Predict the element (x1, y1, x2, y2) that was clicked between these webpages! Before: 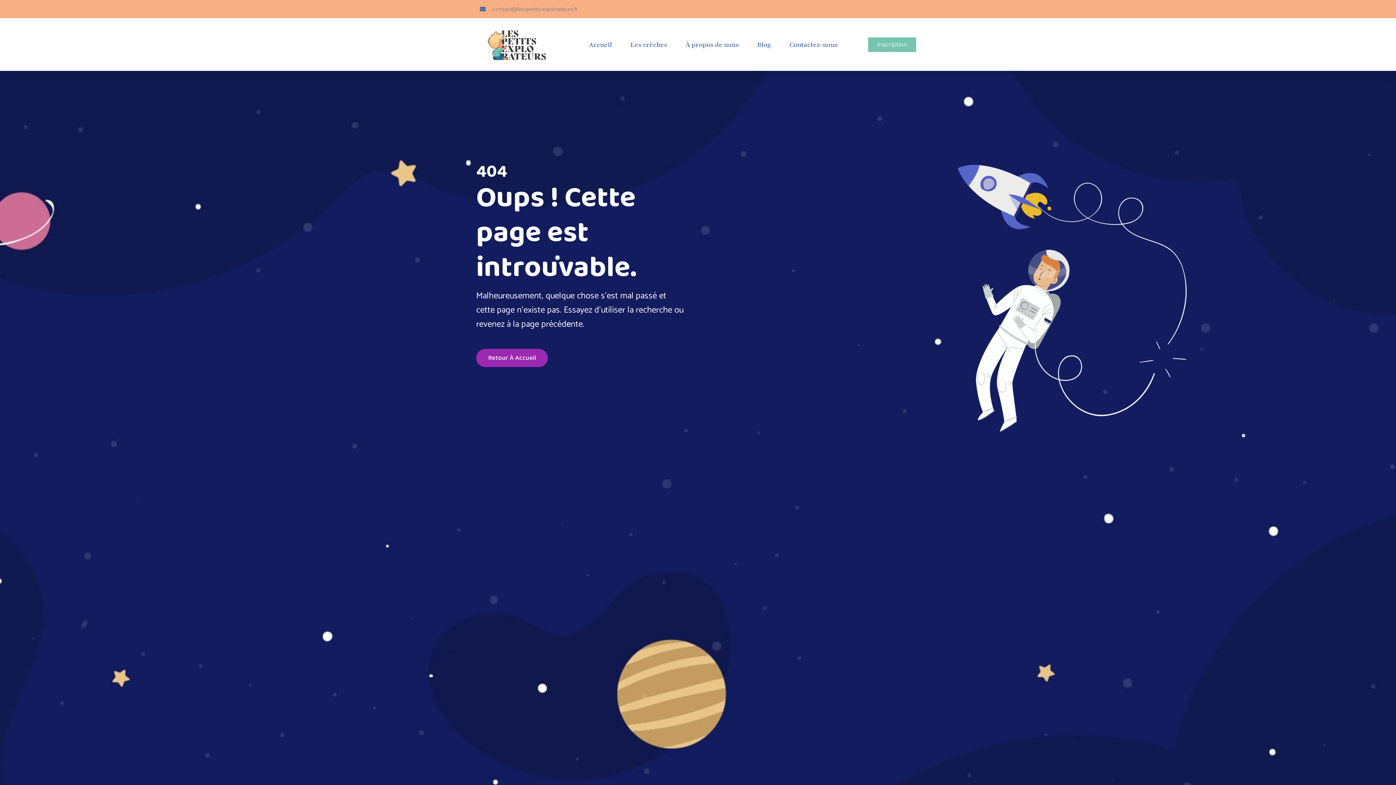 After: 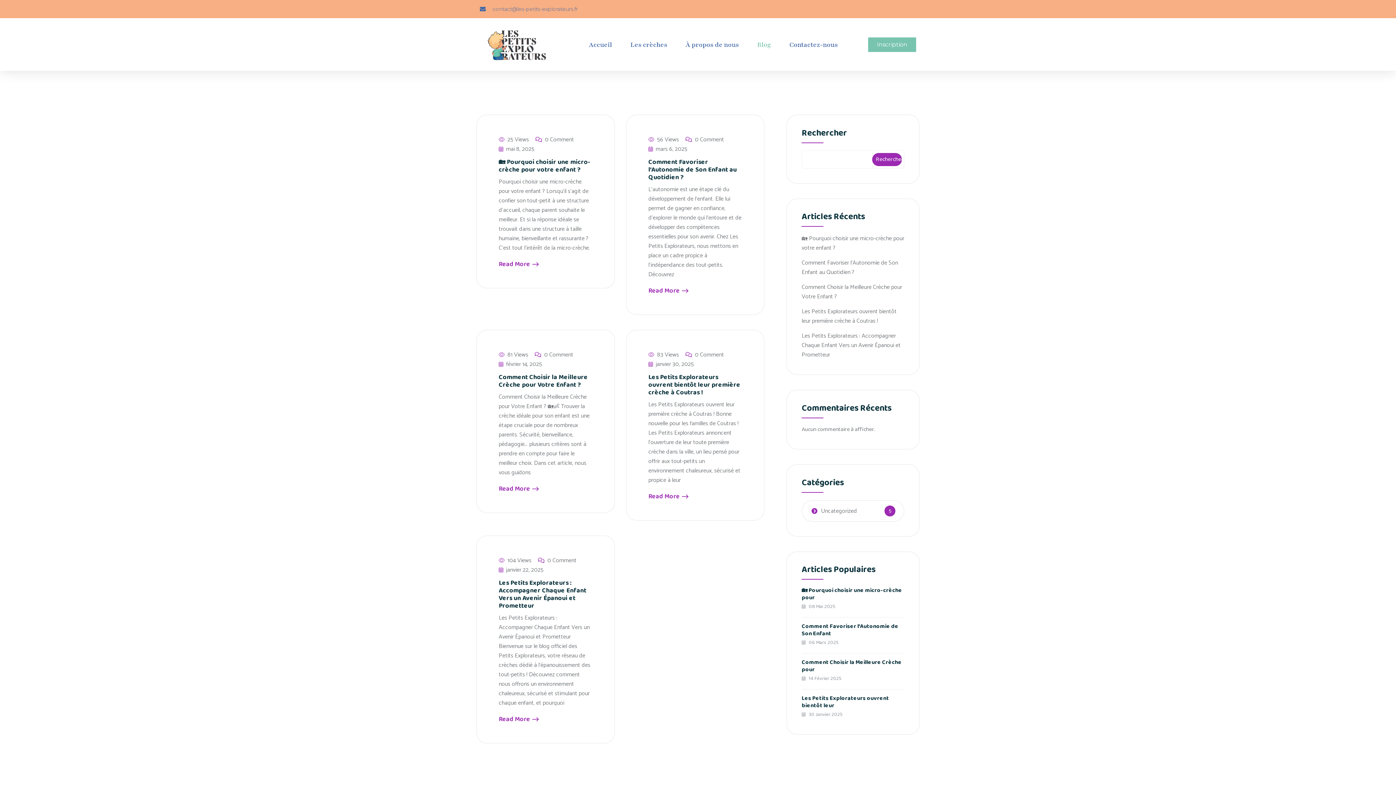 Action: bbox: (757, 36, 771, 52) label: Blog